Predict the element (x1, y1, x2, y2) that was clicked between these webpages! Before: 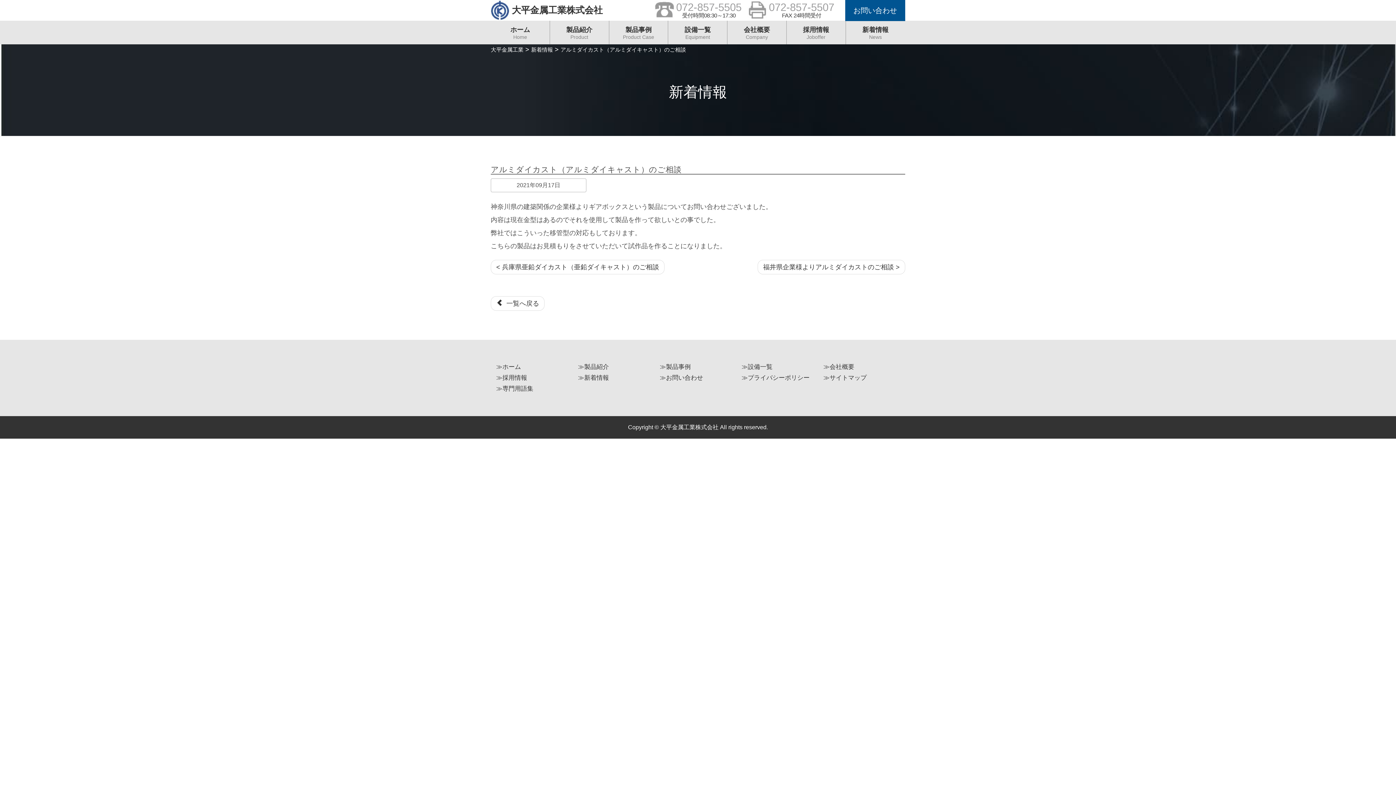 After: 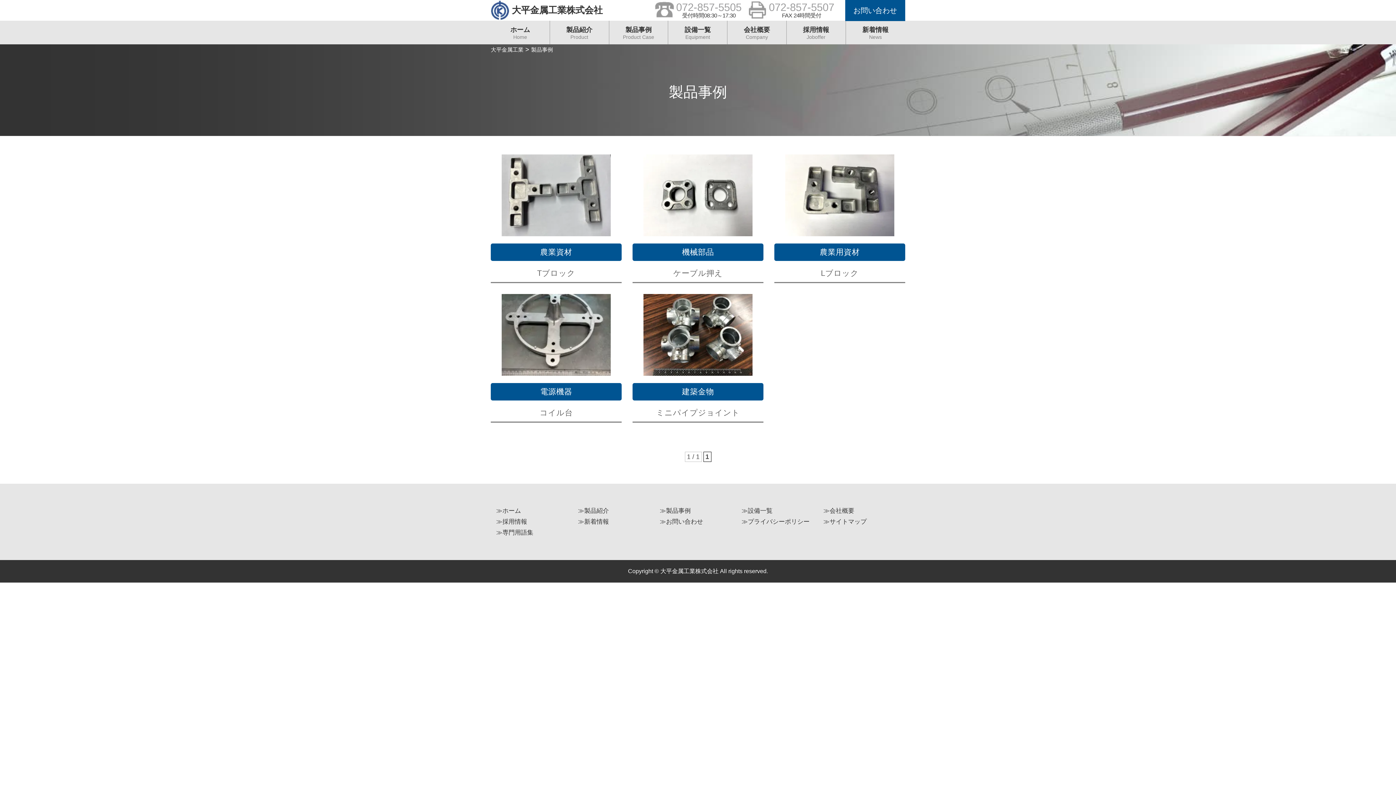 Action: label: 製品事例
Product Case bbox: (609, 20, 668, 44)